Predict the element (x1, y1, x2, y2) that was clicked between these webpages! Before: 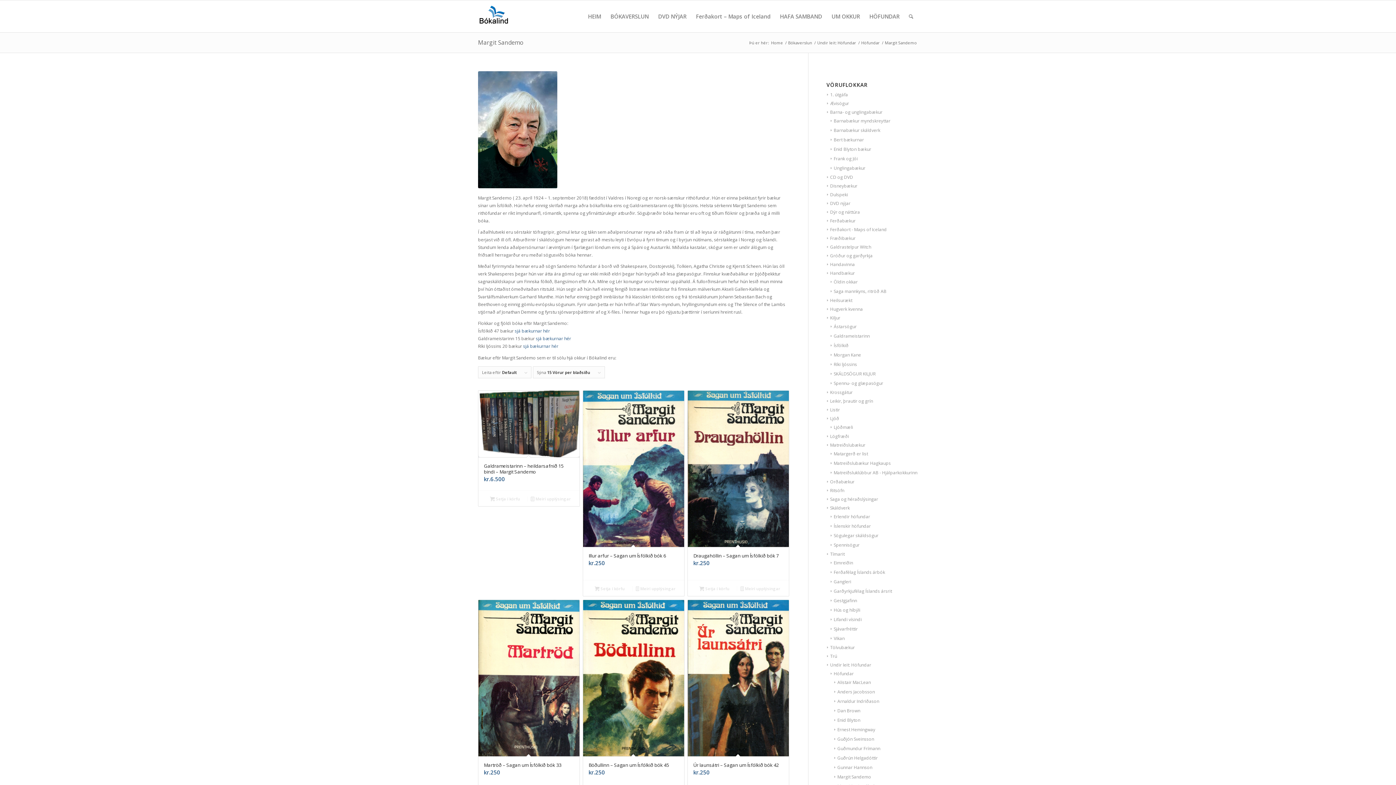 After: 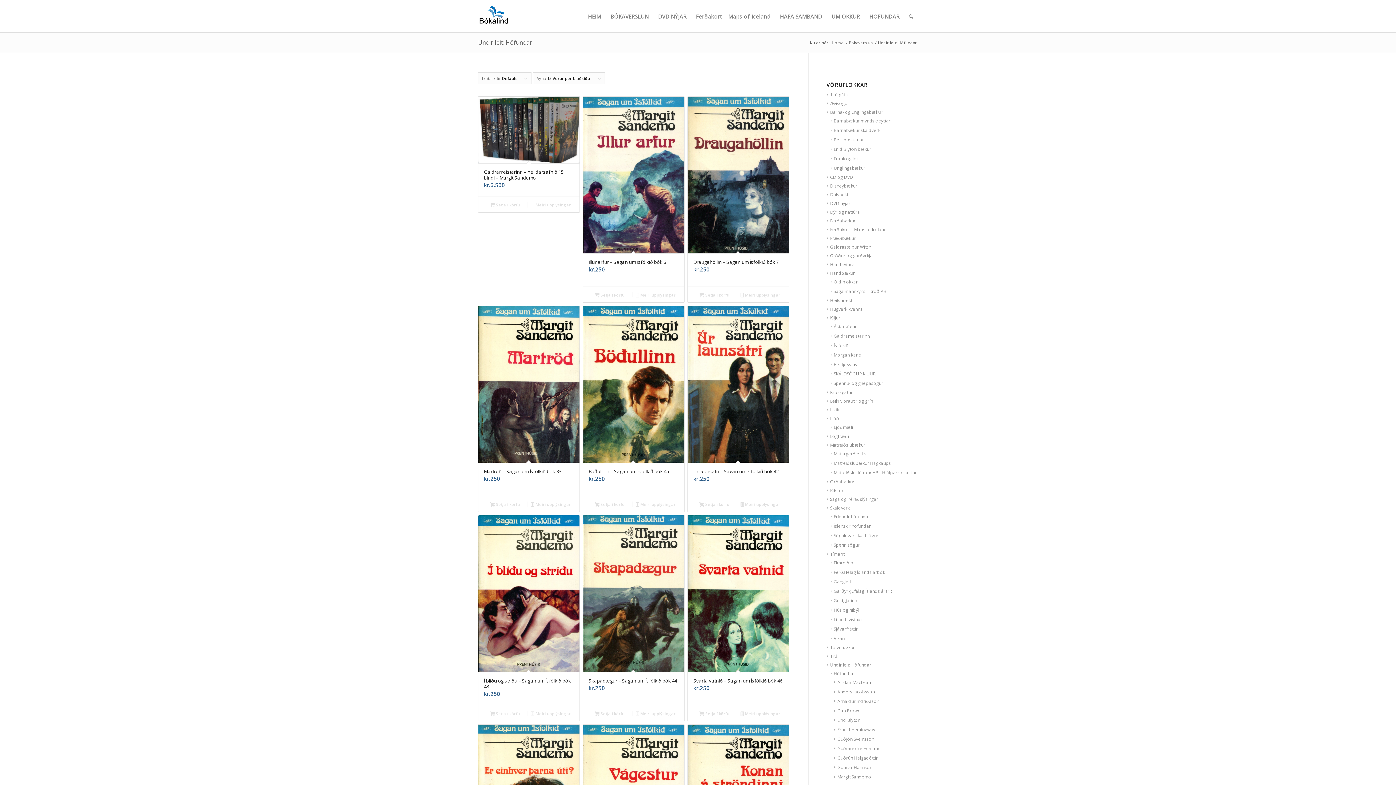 Action: bbox: (827, 662, 871, 668) label: Undir leit: Höfundar